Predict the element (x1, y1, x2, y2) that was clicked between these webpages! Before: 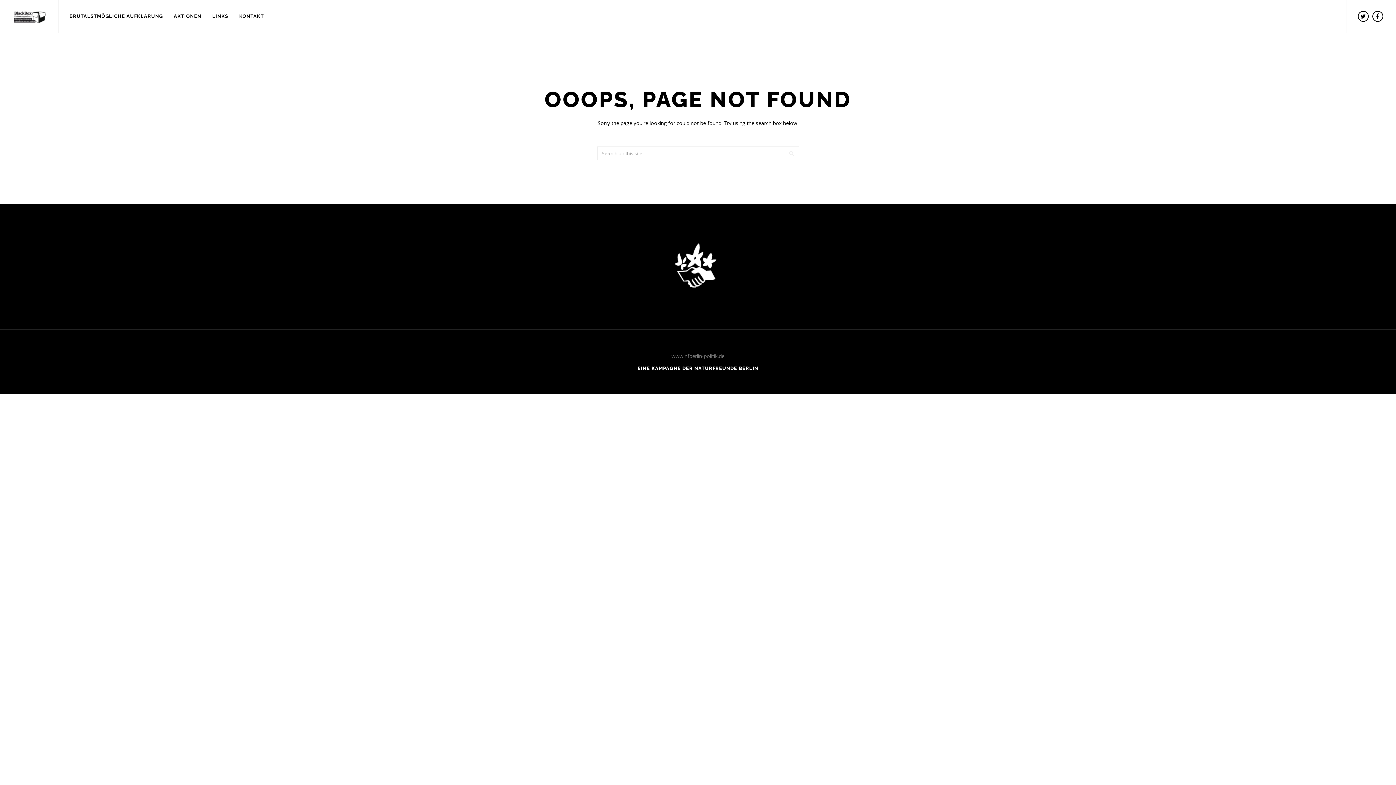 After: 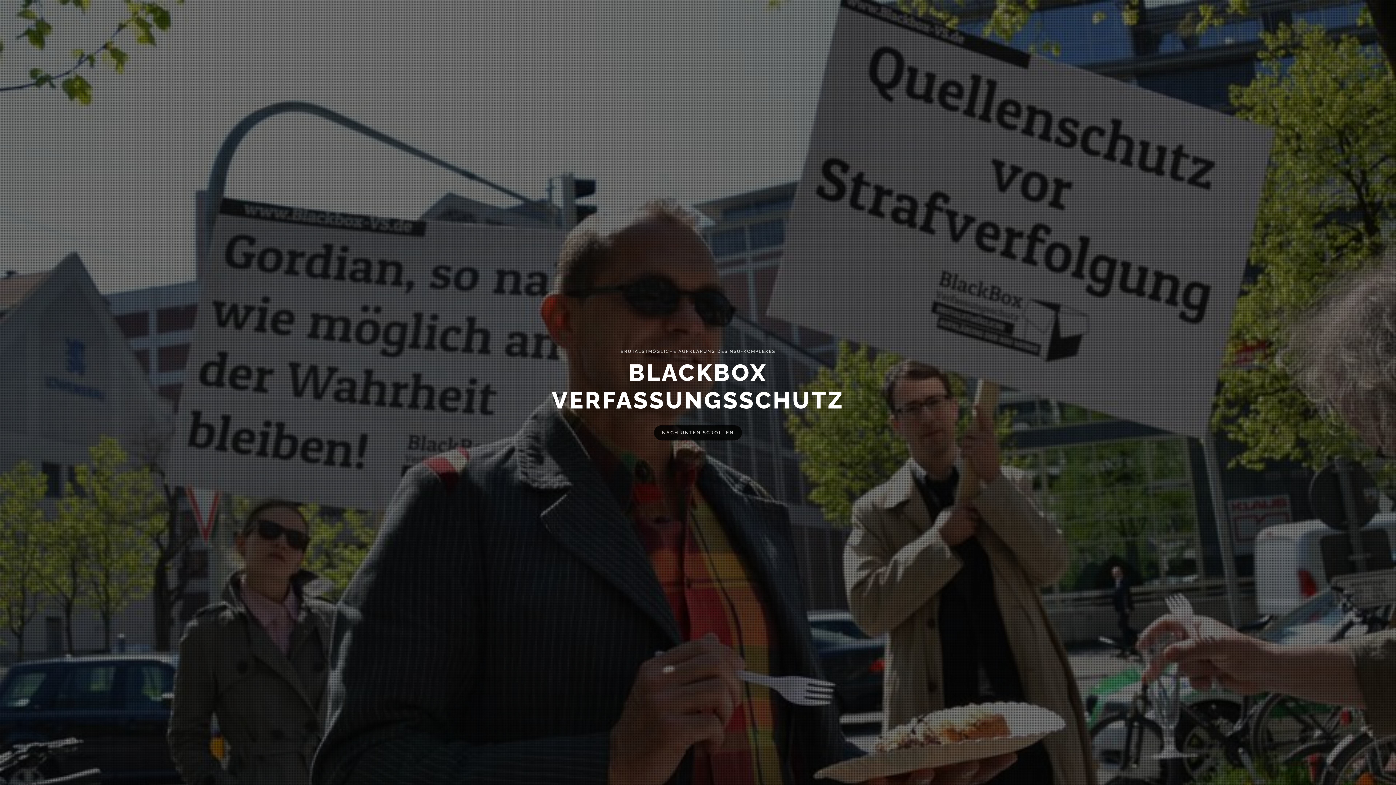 Action: bbox: (5, 0, 52, 32)